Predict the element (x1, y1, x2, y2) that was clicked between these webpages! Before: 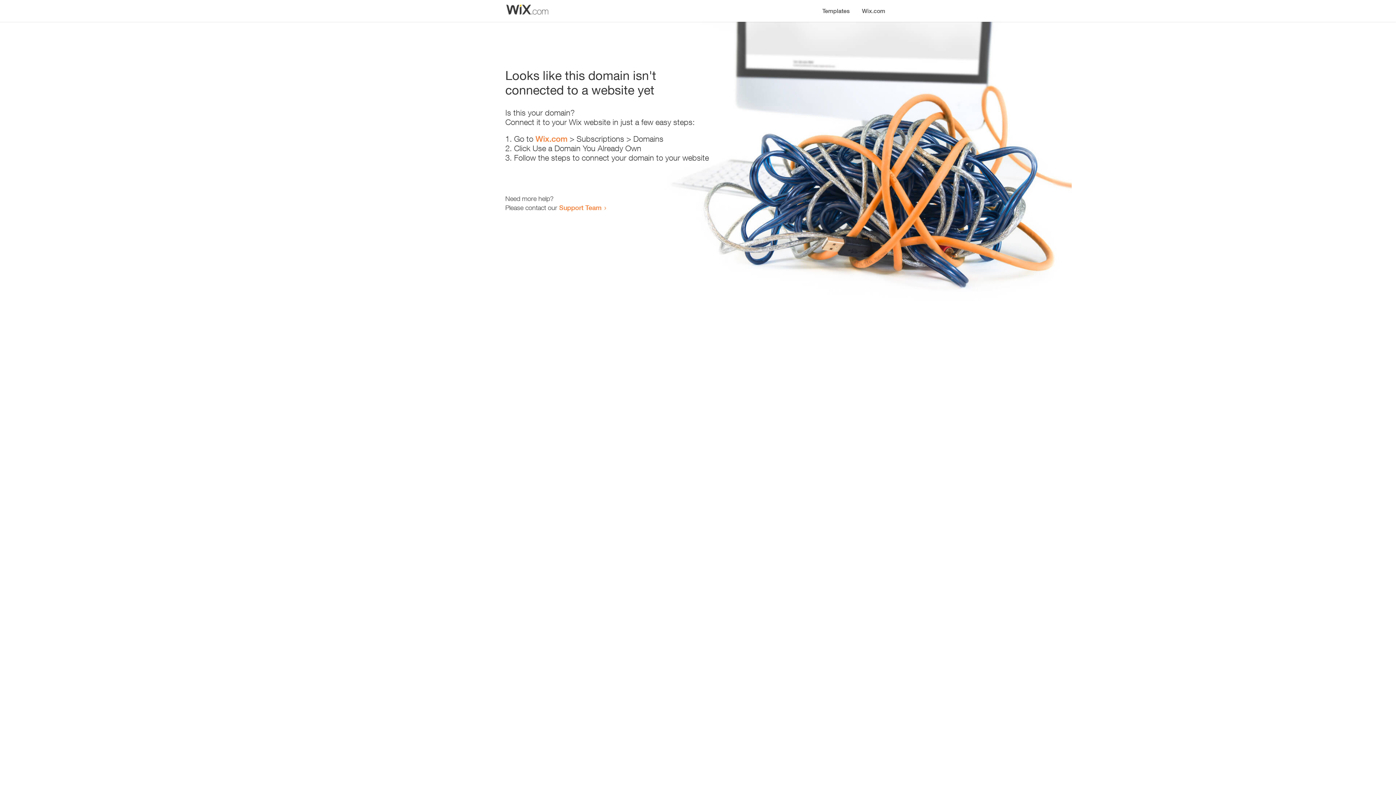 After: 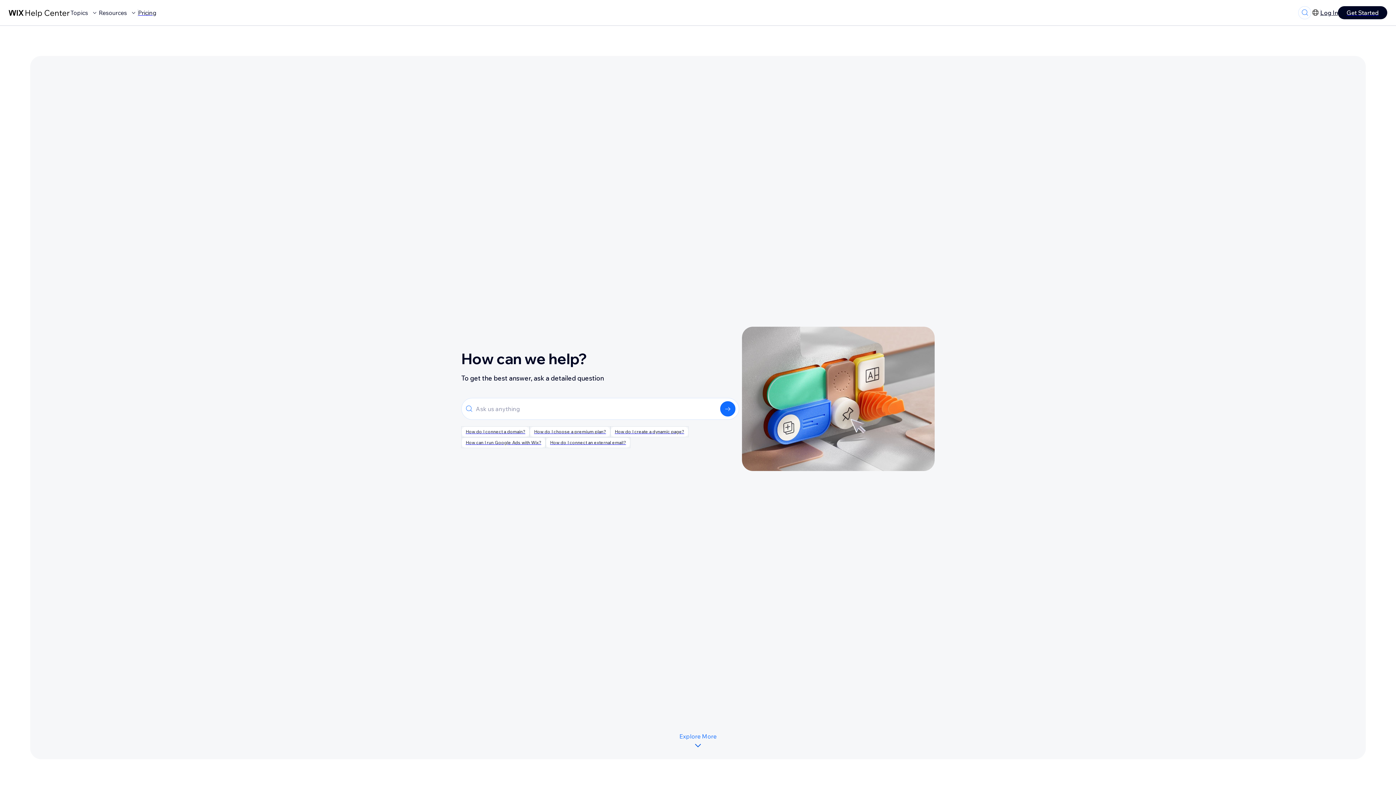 Action: bbox: (559, 203, 601, 211) label: Support Team